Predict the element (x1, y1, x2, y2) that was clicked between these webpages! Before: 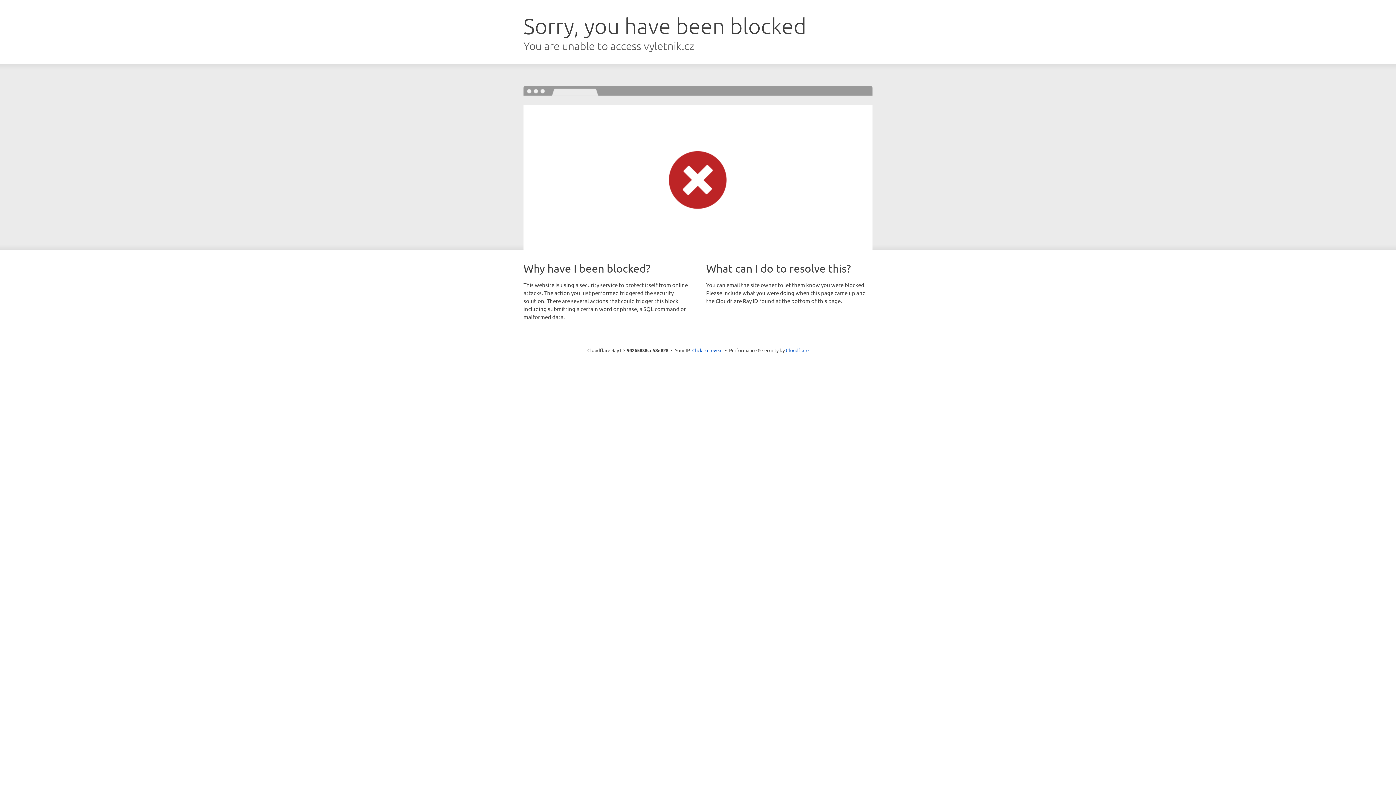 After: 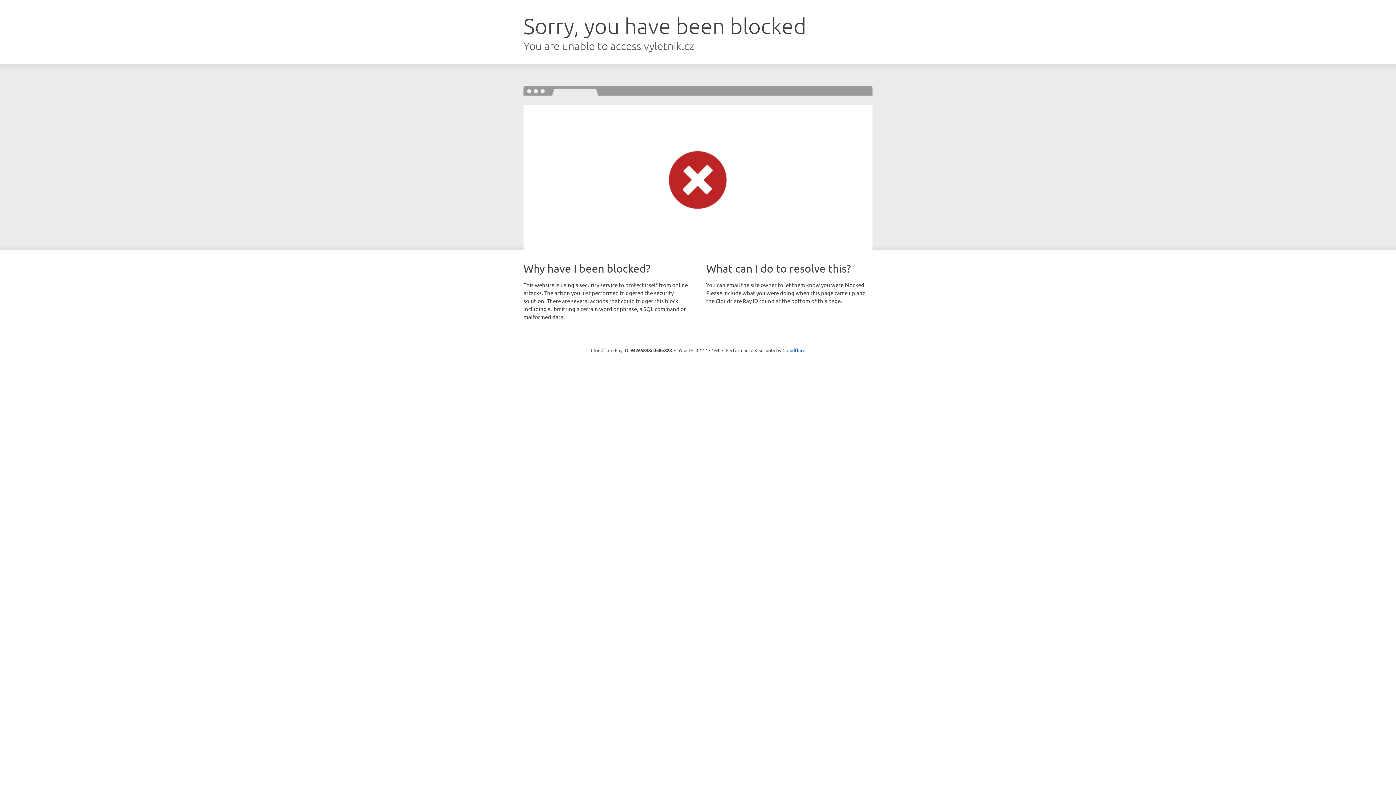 Action: label: Click to reveal bbox: (692, 346, 722, 353)